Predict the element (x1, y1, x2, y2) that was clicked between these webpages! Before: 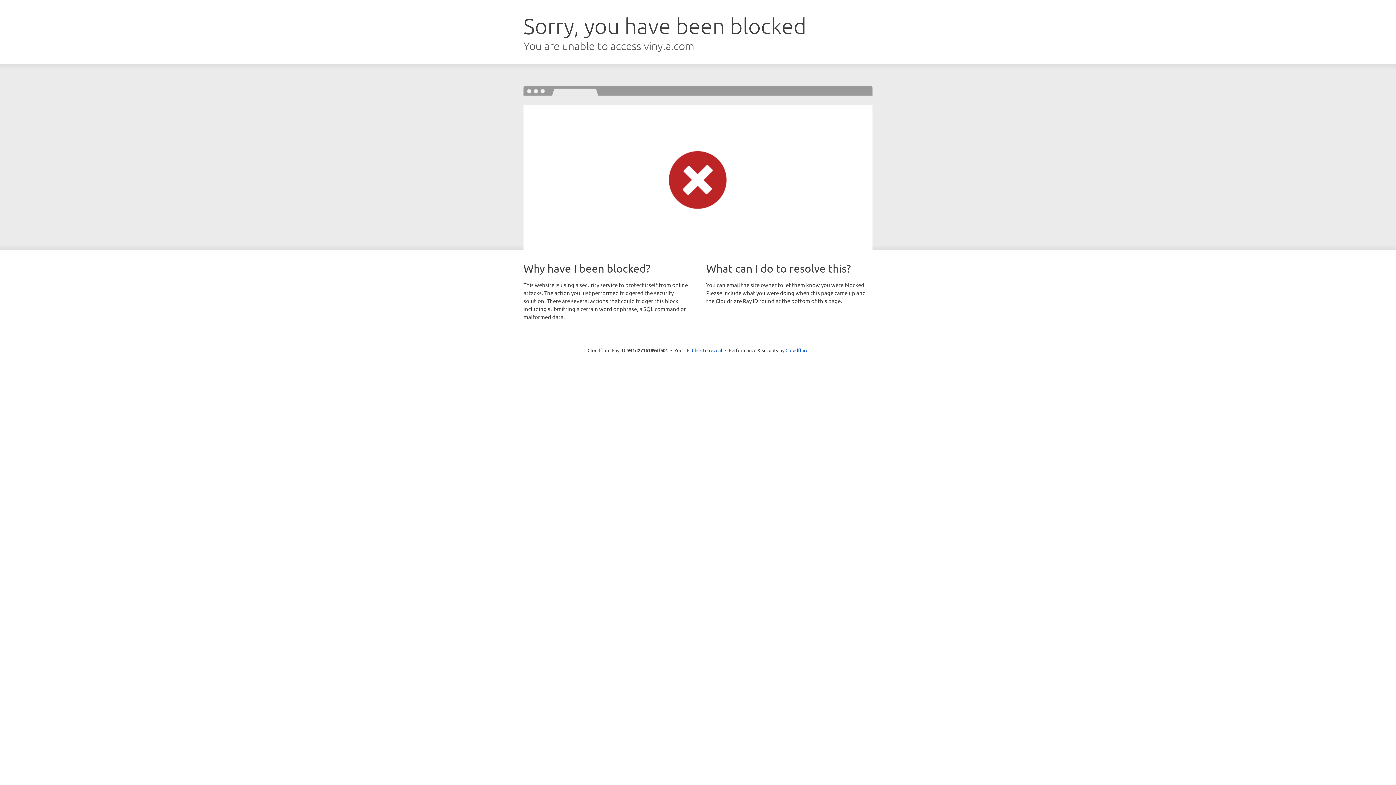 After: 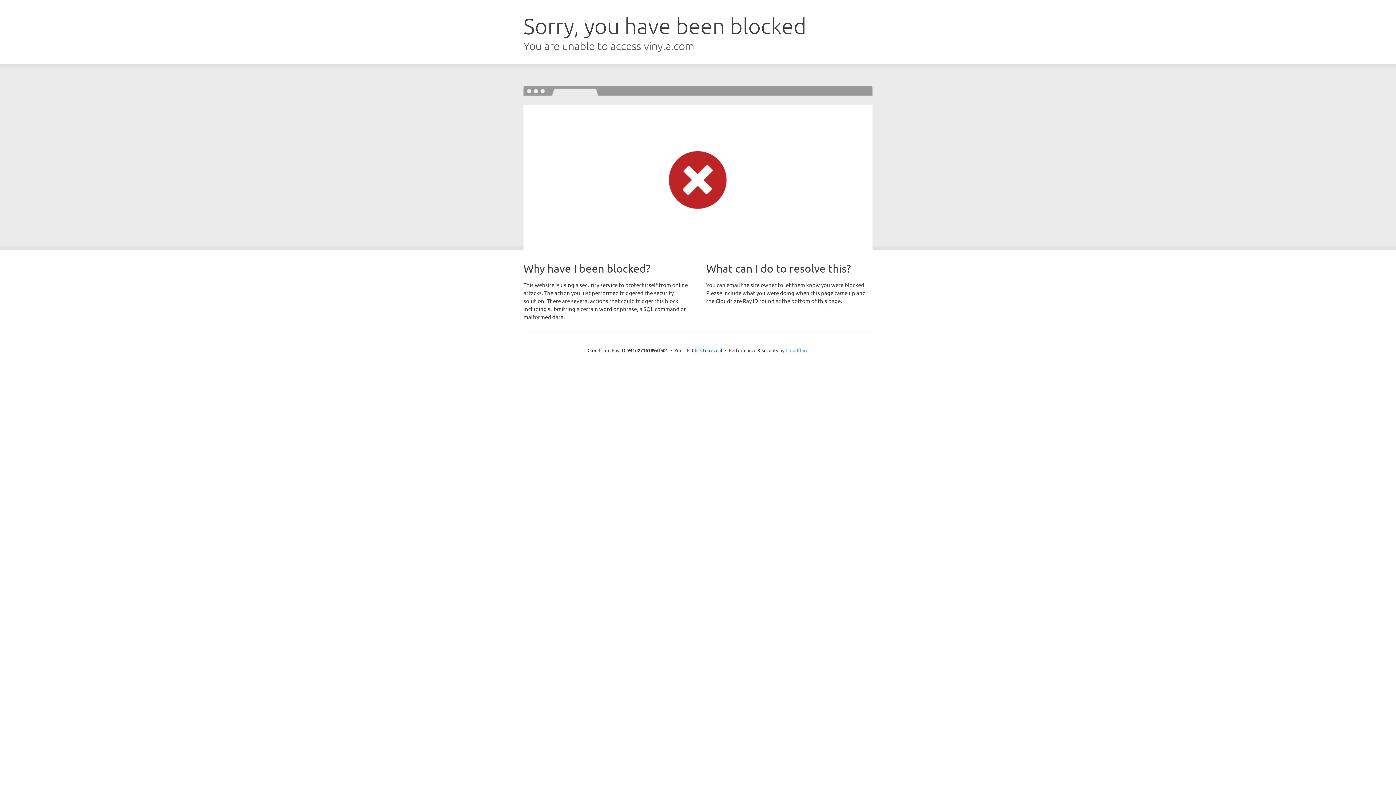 Action: bbox: (785, 347, 808, 353) label: Cloudflare